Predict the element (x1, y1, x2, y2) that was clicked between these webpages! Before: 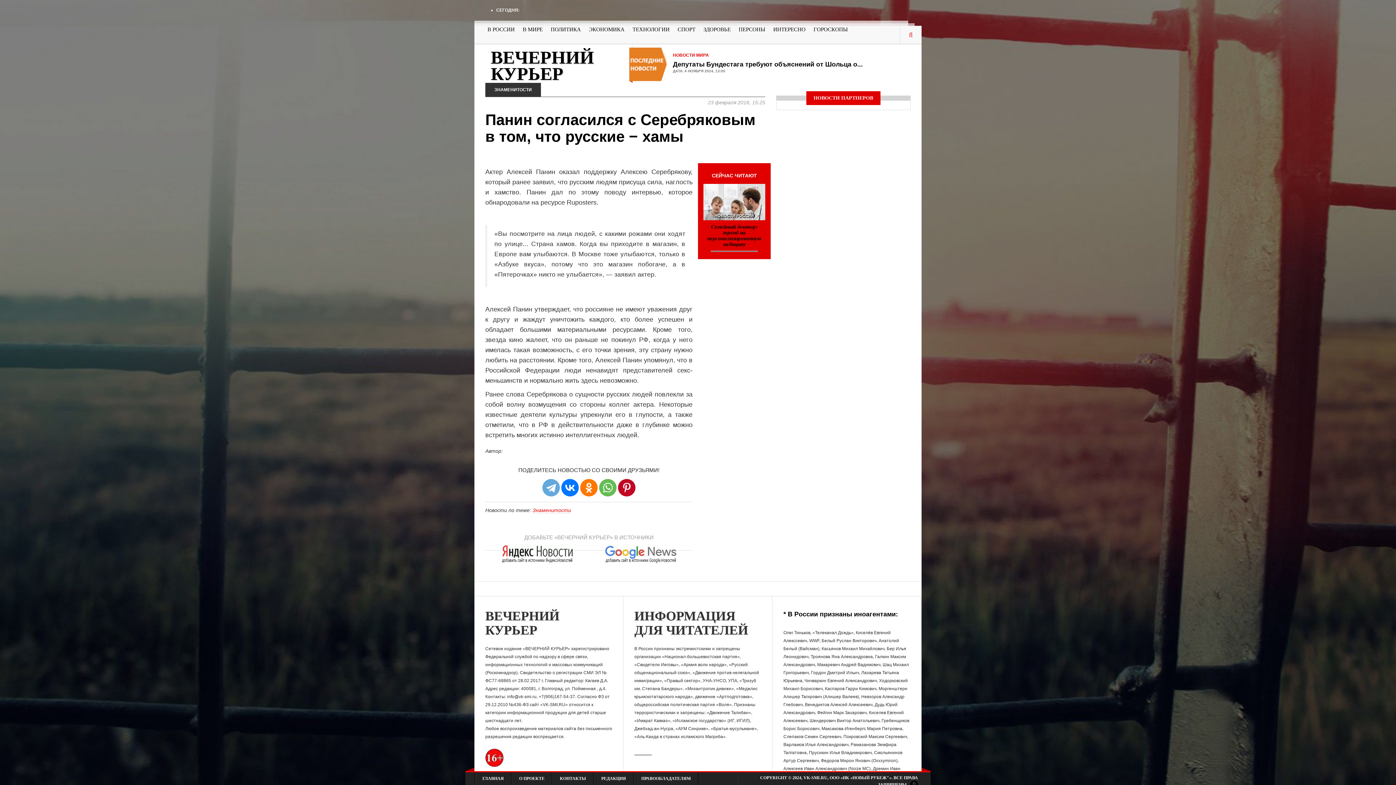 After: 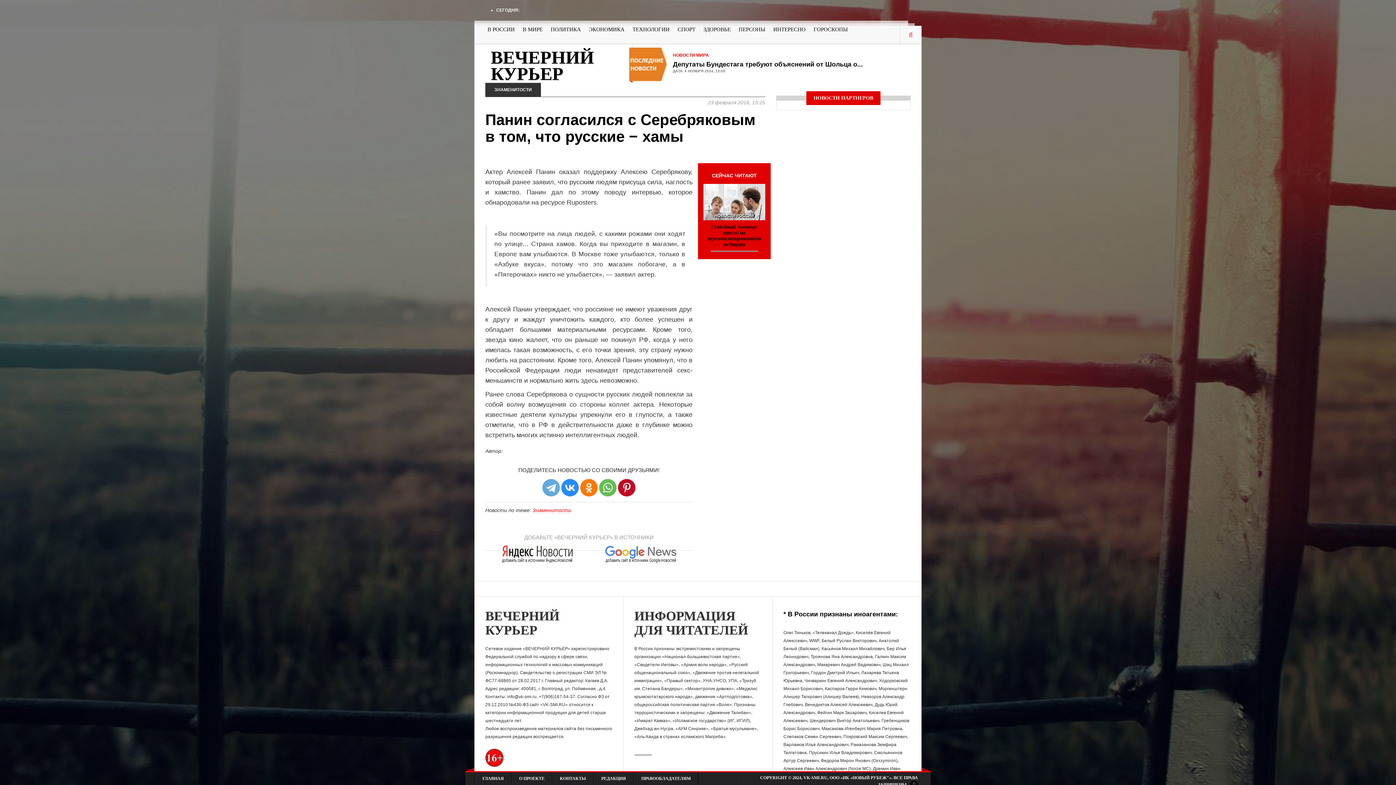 Action: bbox: (561, 479, 578, 496)